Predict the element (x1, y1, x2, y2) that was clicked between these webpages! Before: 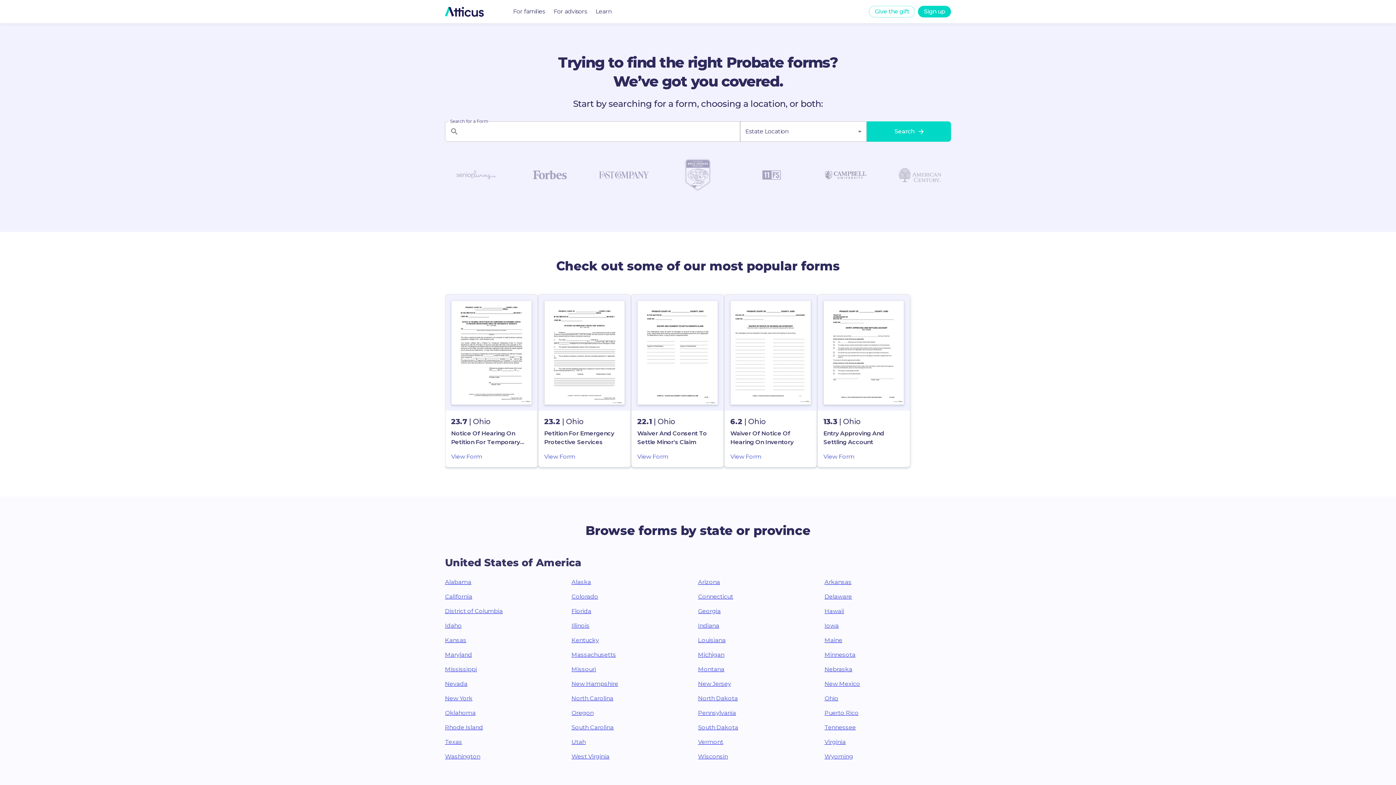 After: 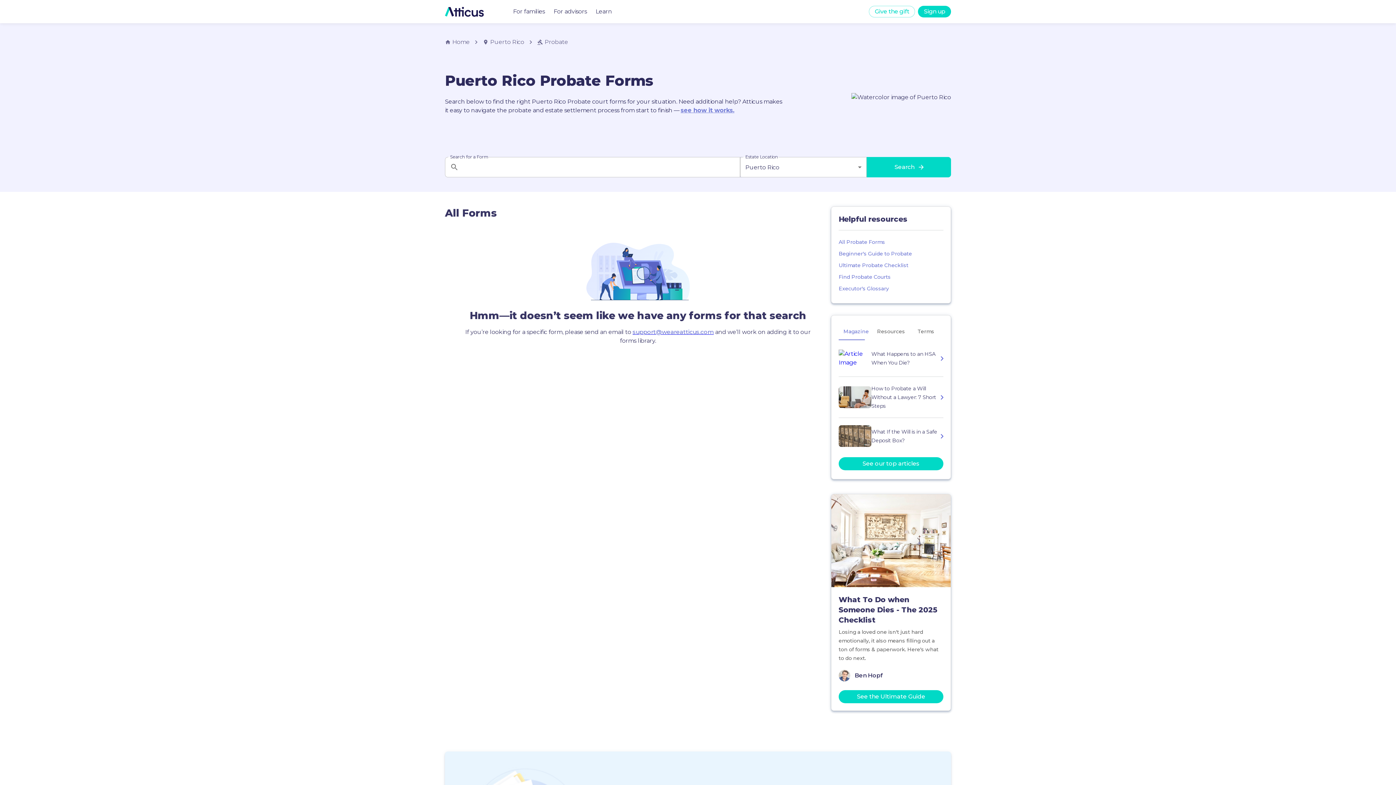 Action: bbox: (824, 709, 858, 716) label: Puerto Rico